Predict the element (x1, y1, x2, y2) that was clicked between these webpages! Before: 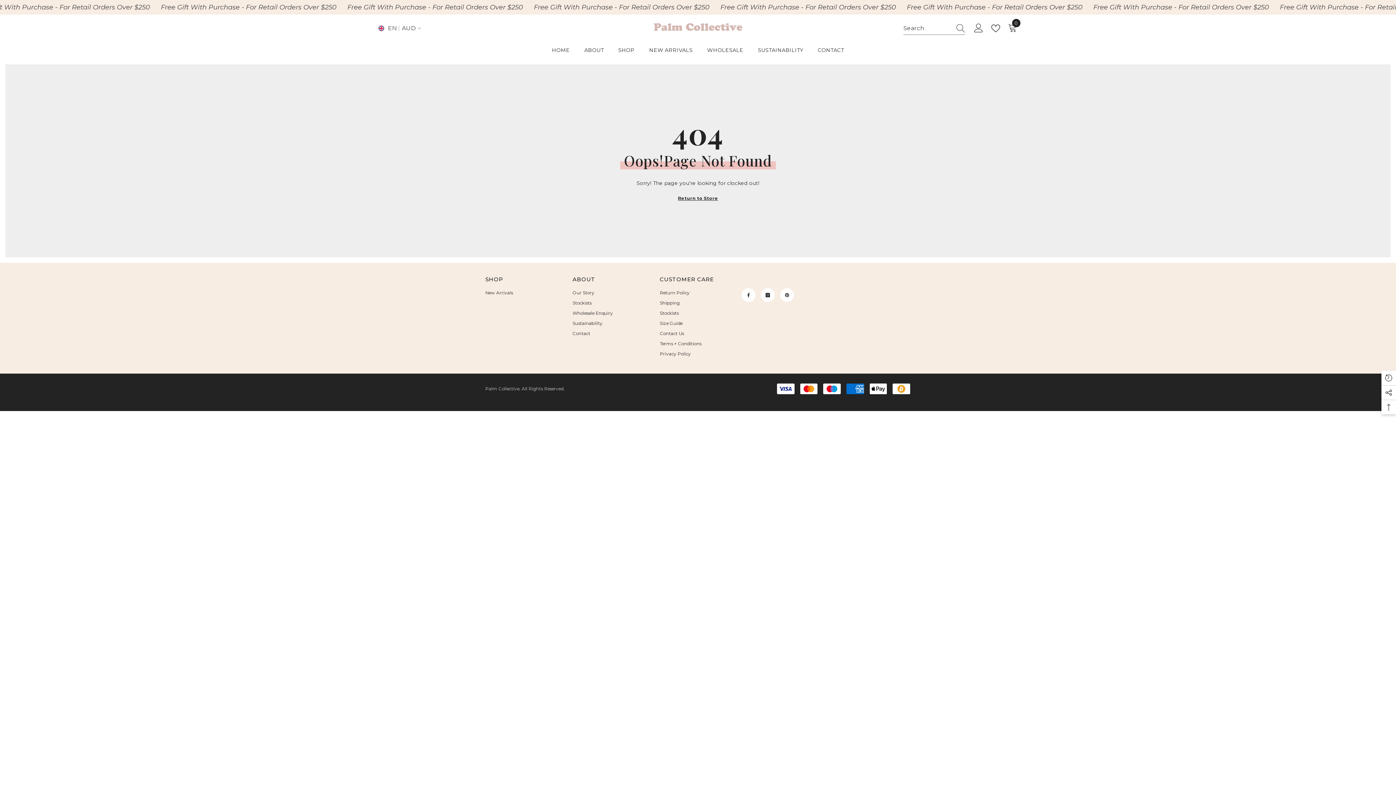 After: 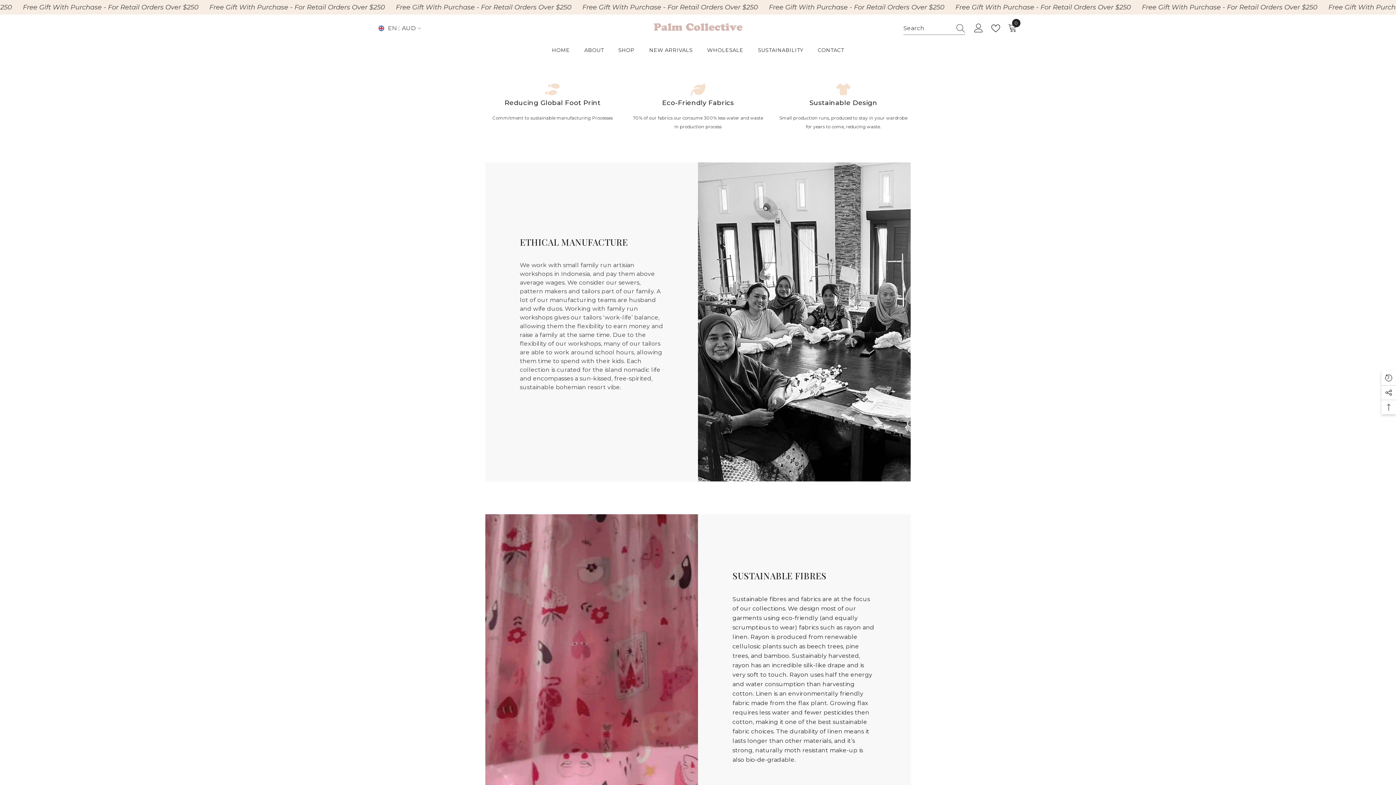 Action: bbox: (750, 45, 810, 58) label: SUSTAINABILITY